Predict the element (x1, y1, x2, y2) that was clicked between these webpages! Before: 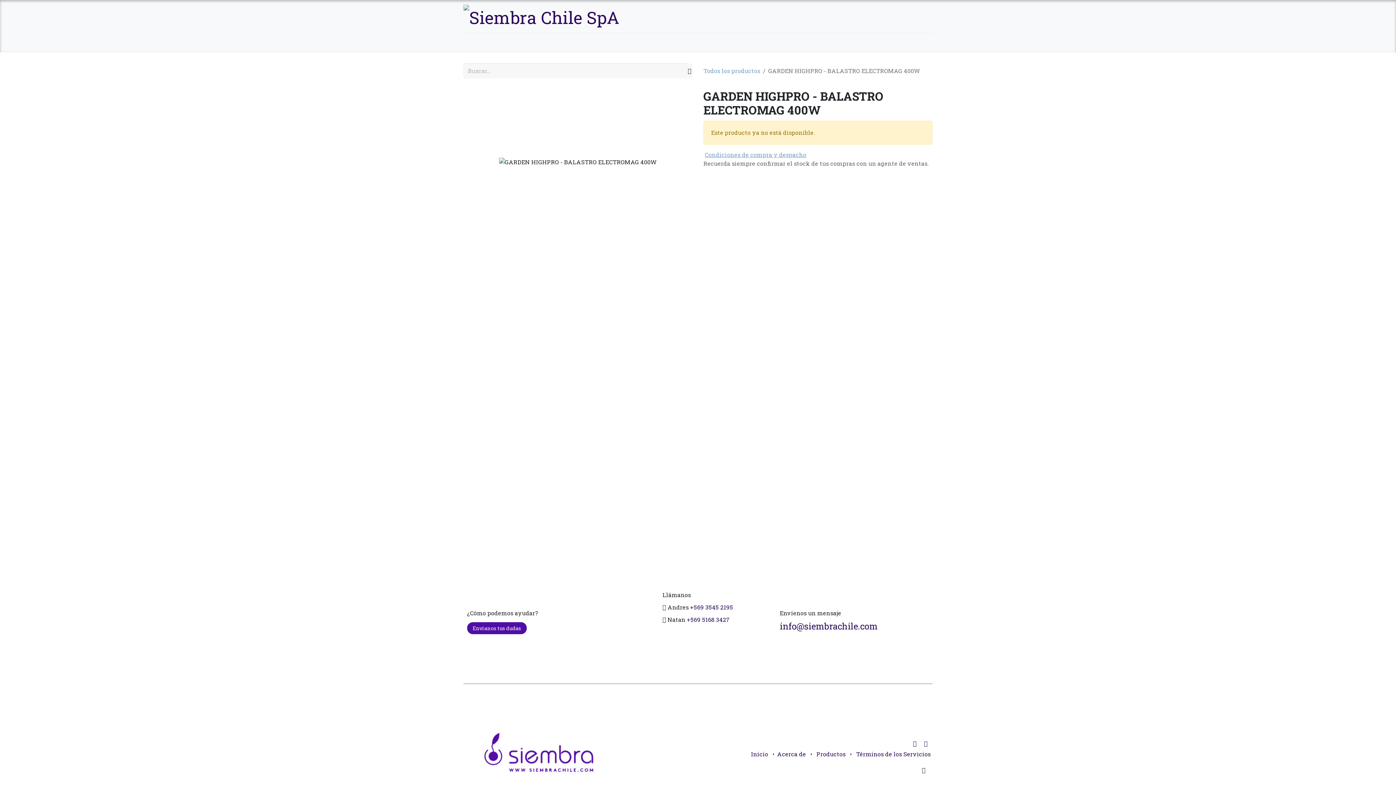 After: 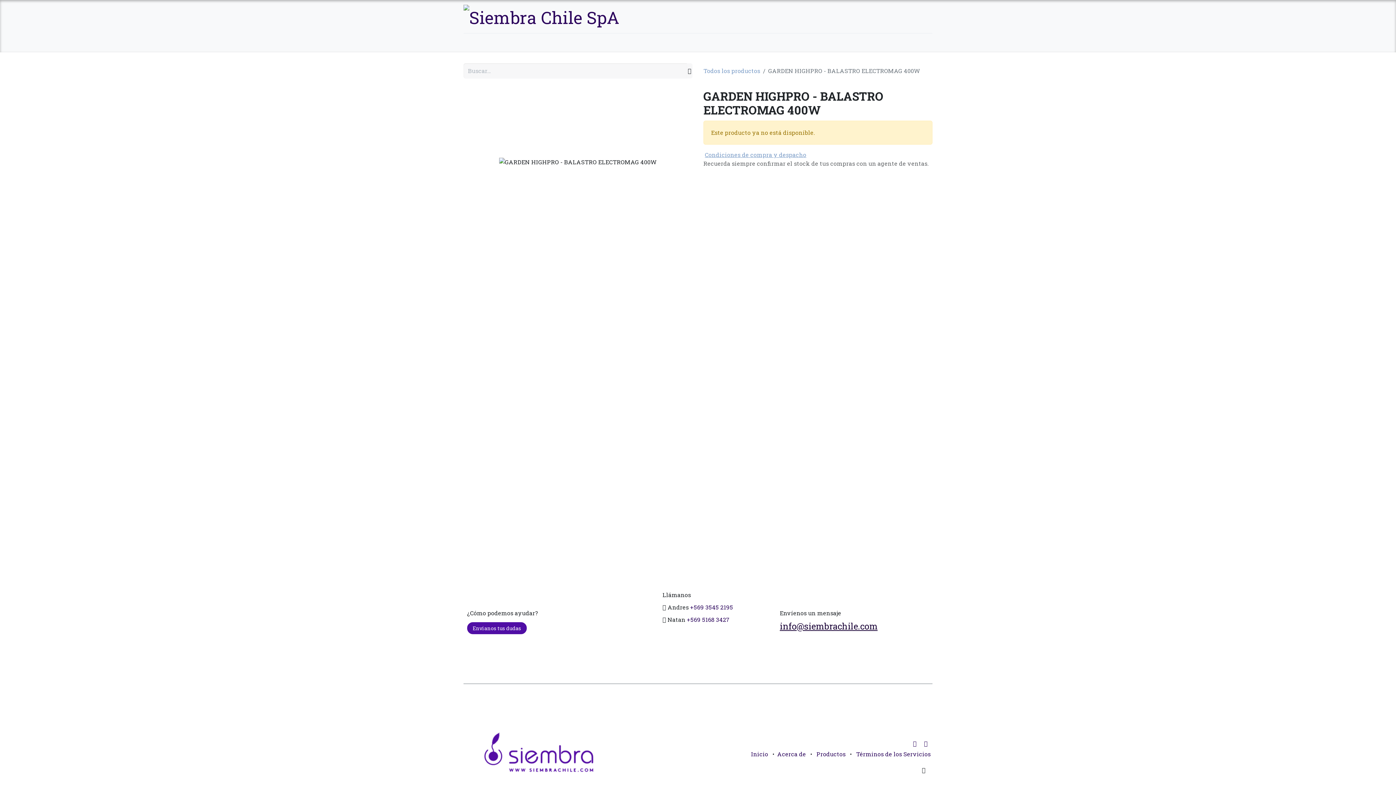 Action: bbox: (780, 620, 877, 632) label: info@siembrachile.com